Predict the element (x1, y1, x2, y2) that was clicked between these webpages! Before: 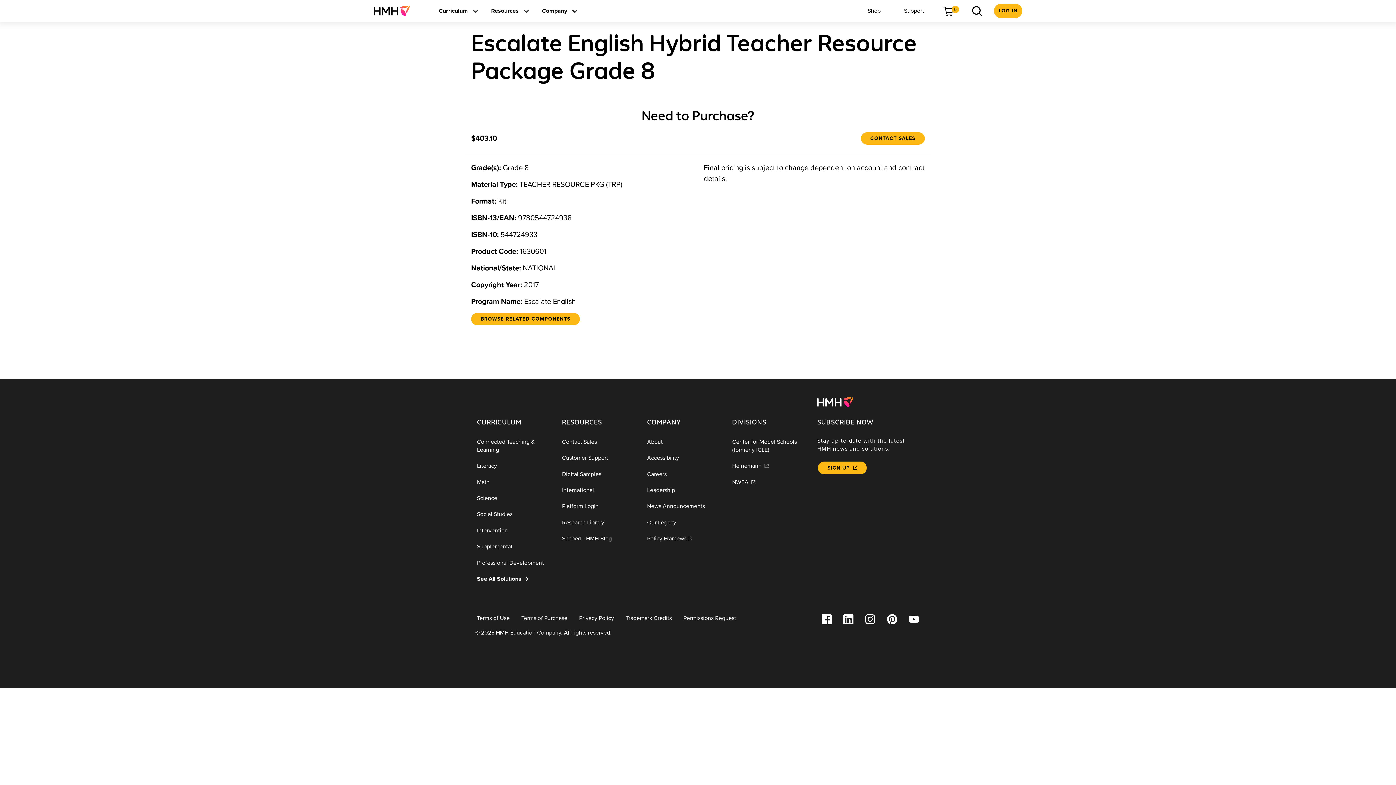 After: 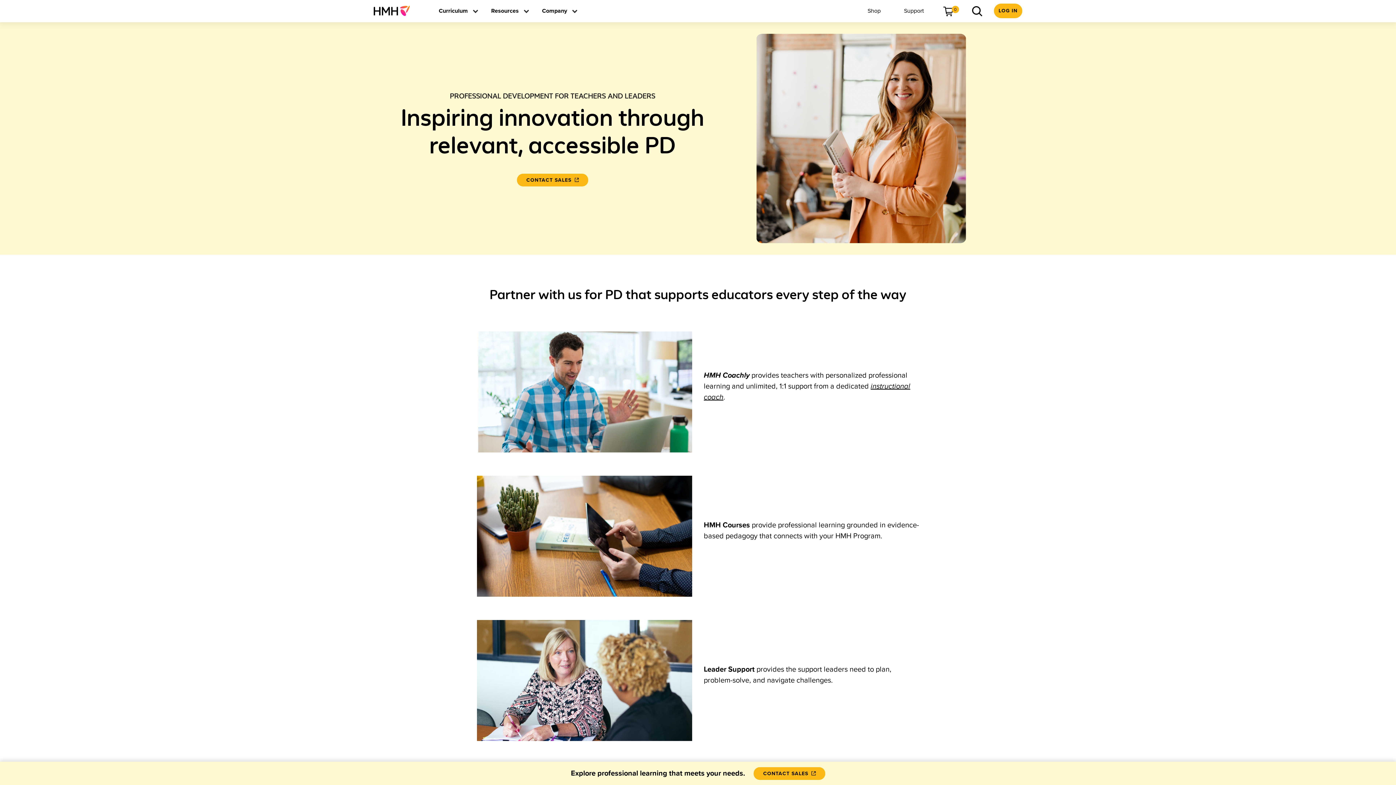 Action: bbox: (471, 555, 556, 571) label: Professional Development